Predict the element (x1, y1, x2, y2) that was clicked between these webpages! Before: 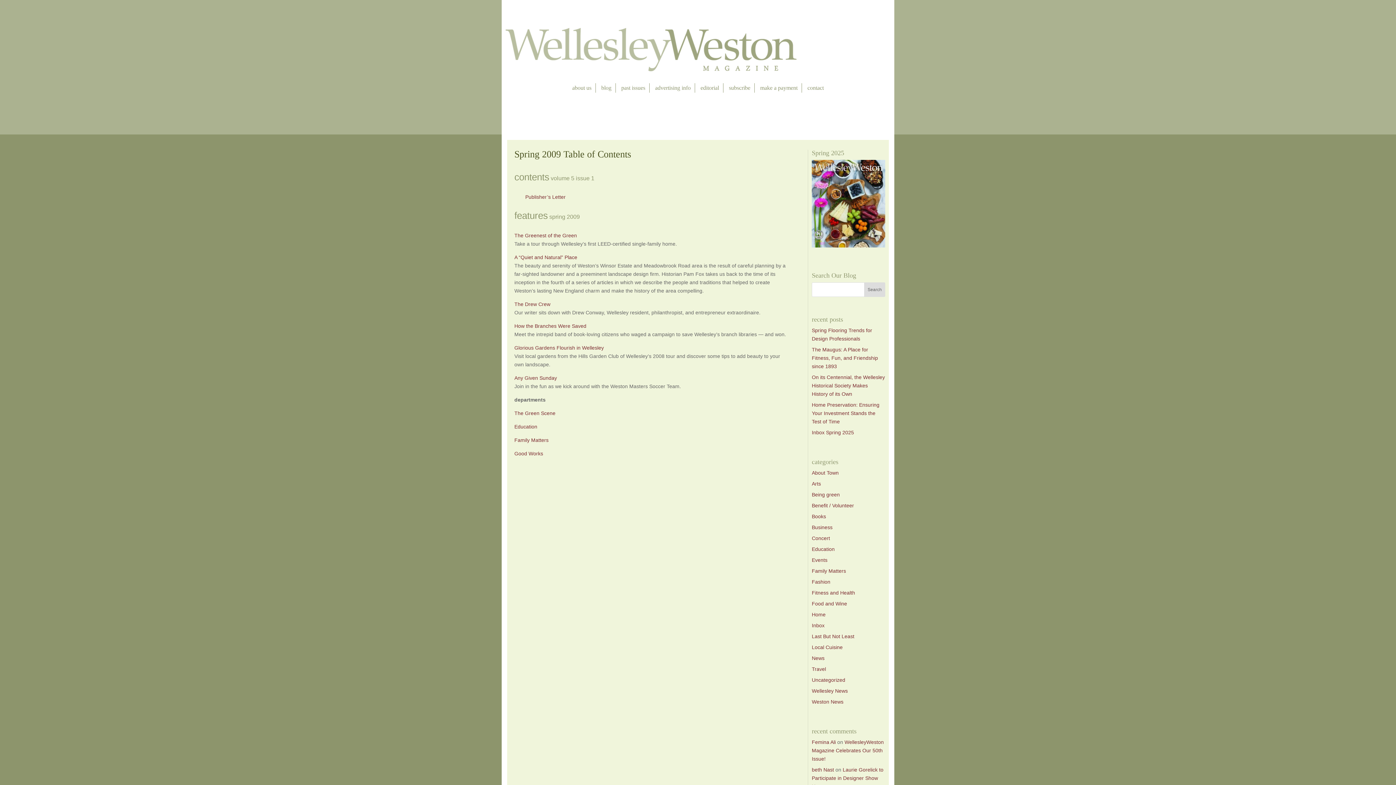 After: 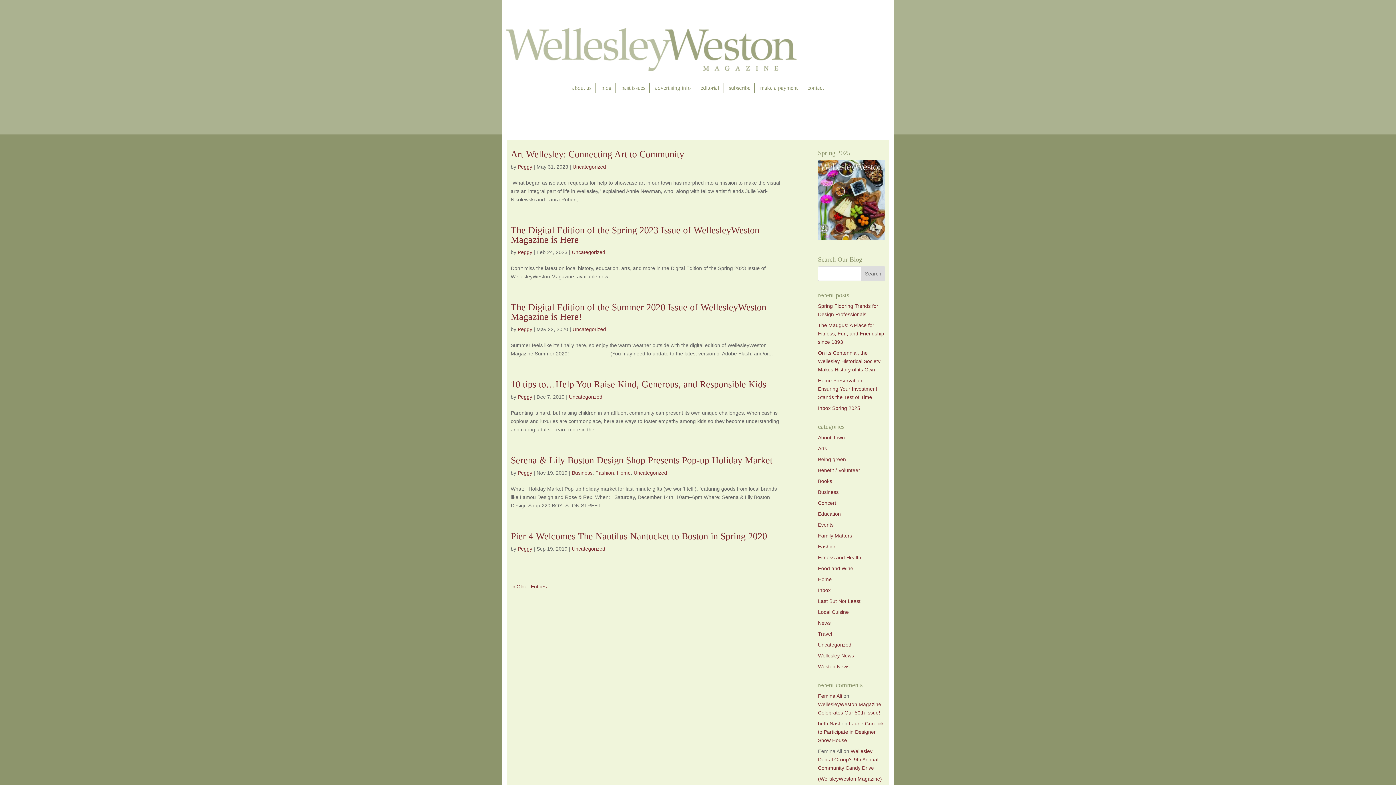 Action: bbox: (812, 677, 845, 683) label: Uncategorized